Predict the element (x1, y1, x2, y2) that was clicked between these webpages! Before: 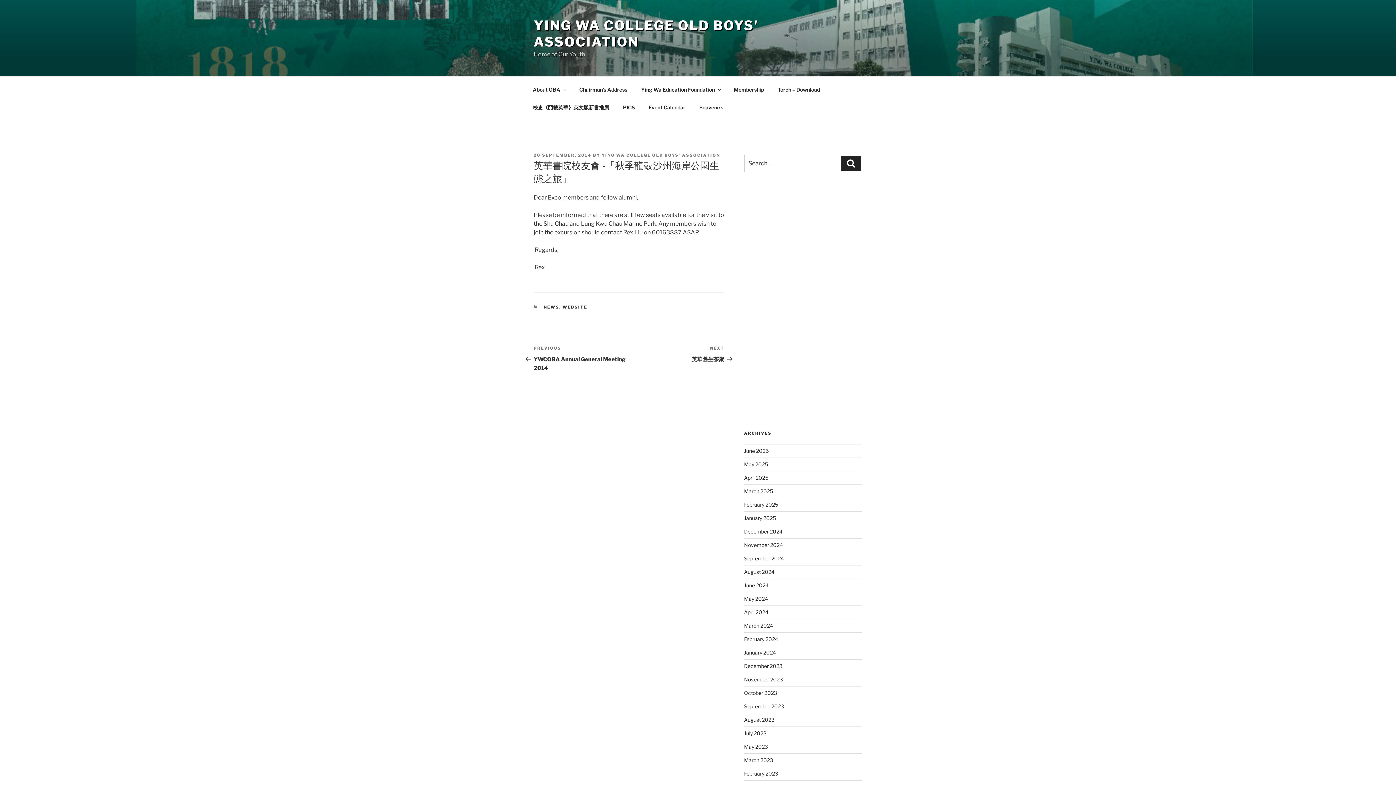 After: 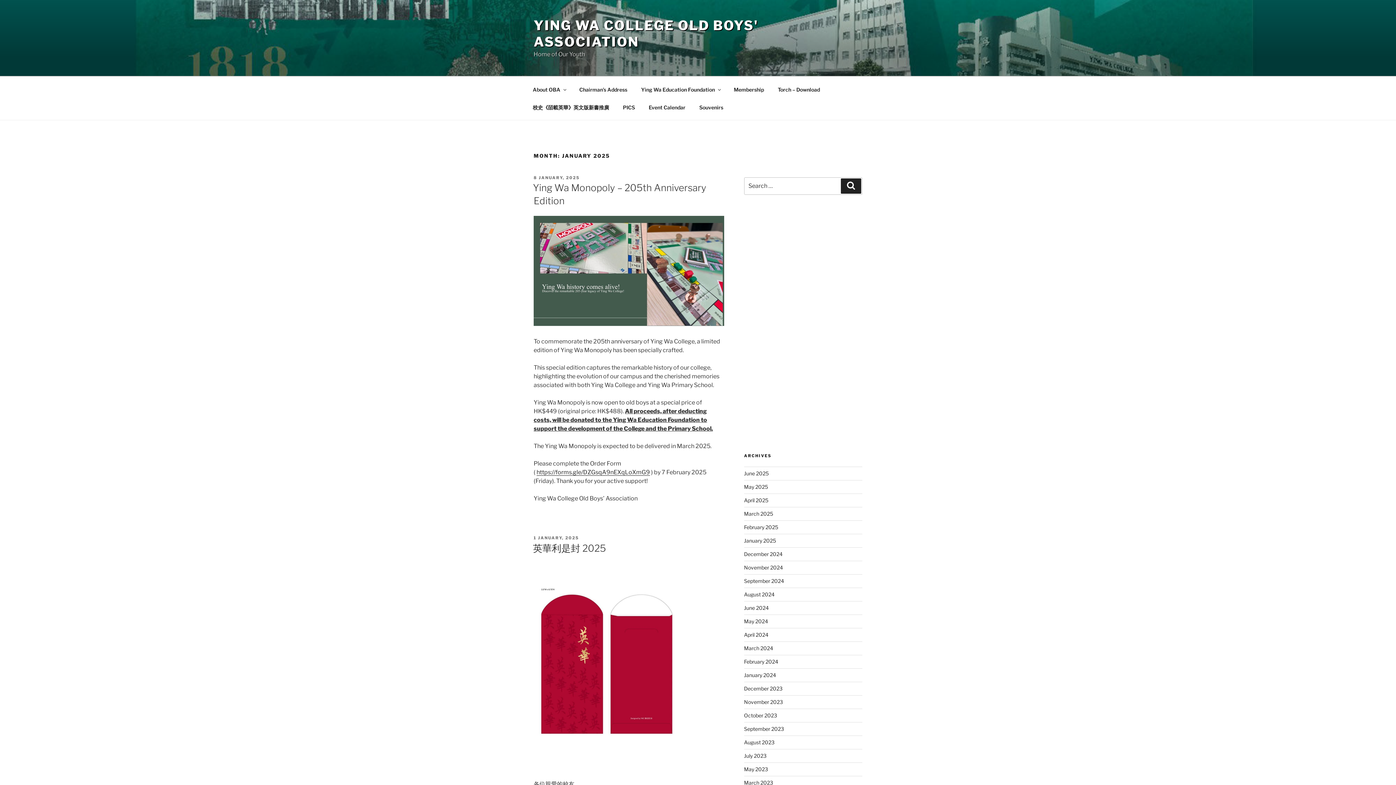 Action: label: January 2025 bbox: (744, 515, 776, 521)